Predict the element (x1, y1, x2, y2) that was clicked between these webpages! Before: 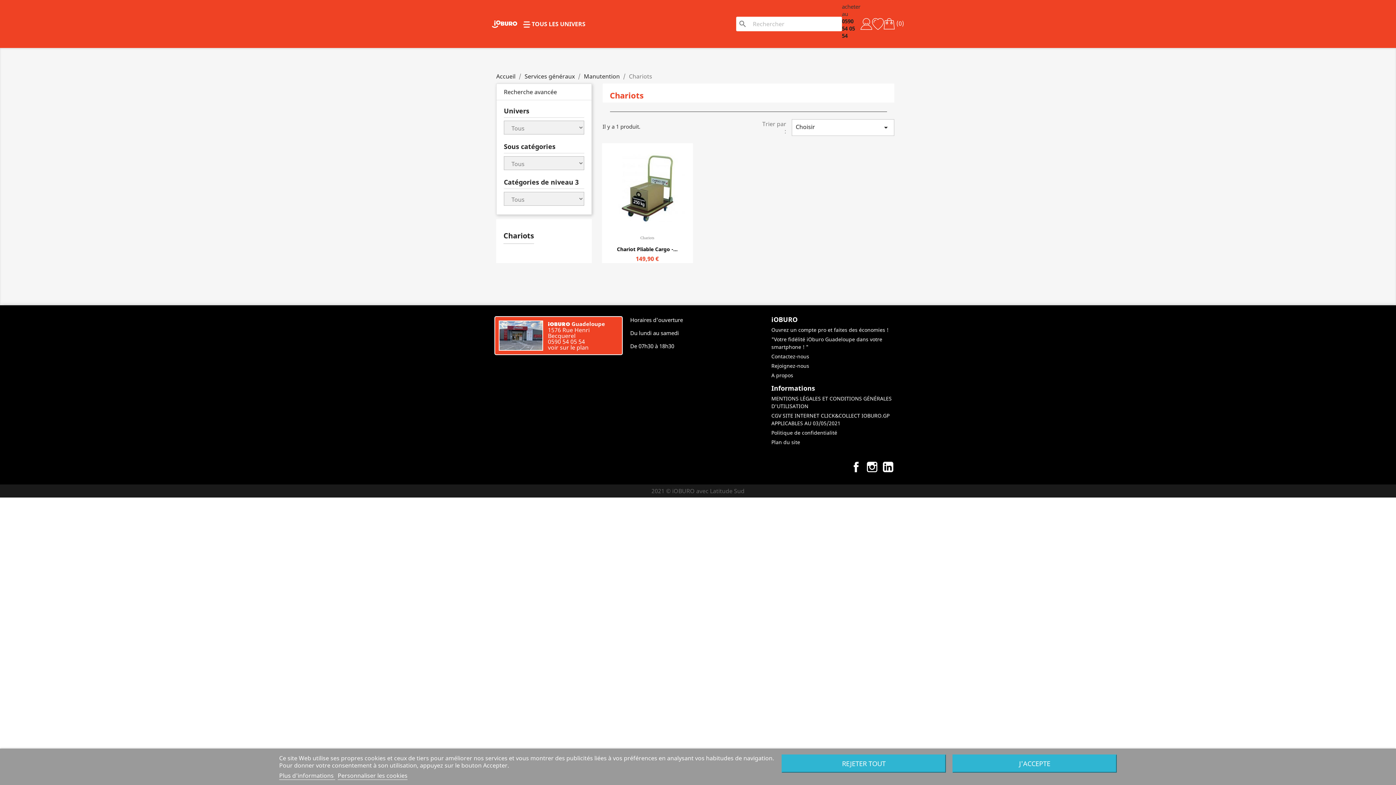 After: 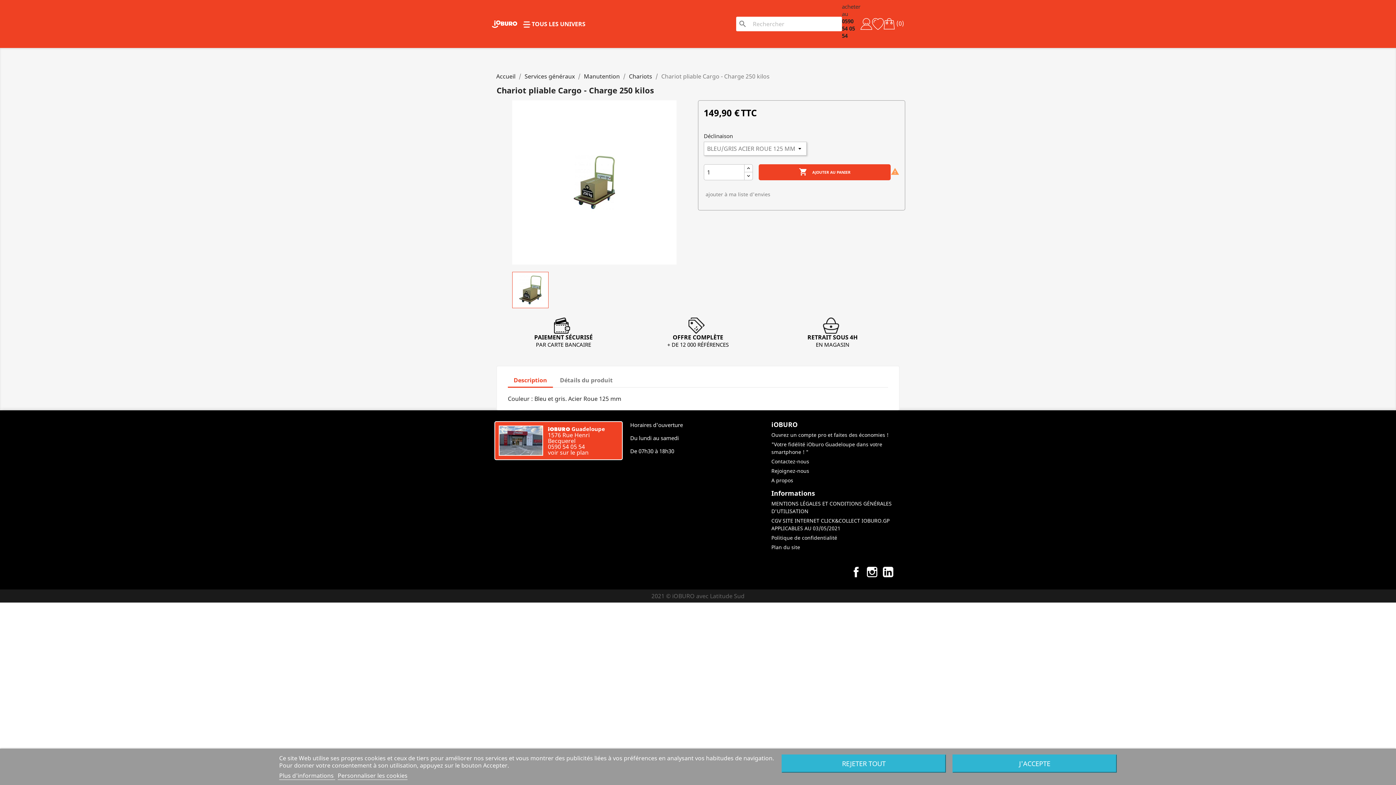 Action: bbox: (602, 143, 692, 234)